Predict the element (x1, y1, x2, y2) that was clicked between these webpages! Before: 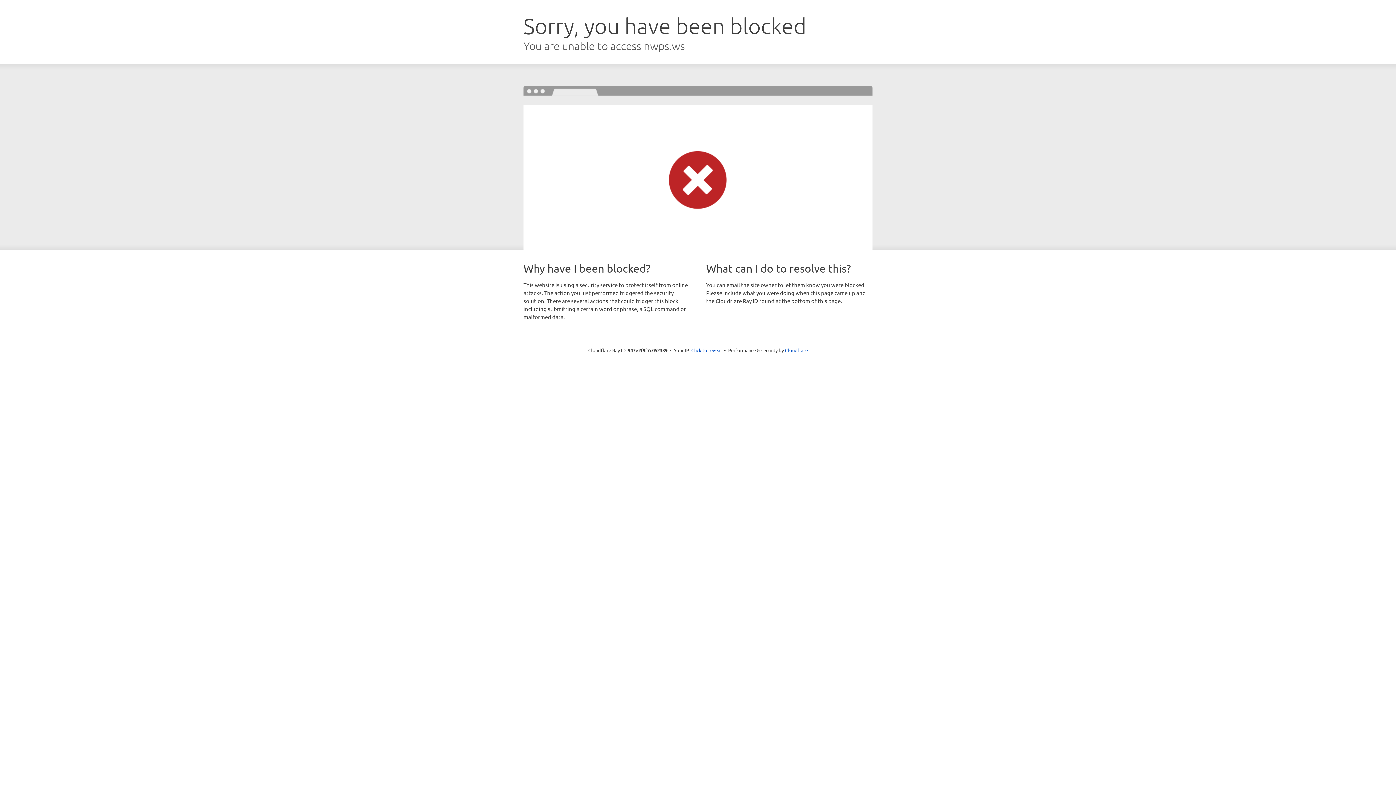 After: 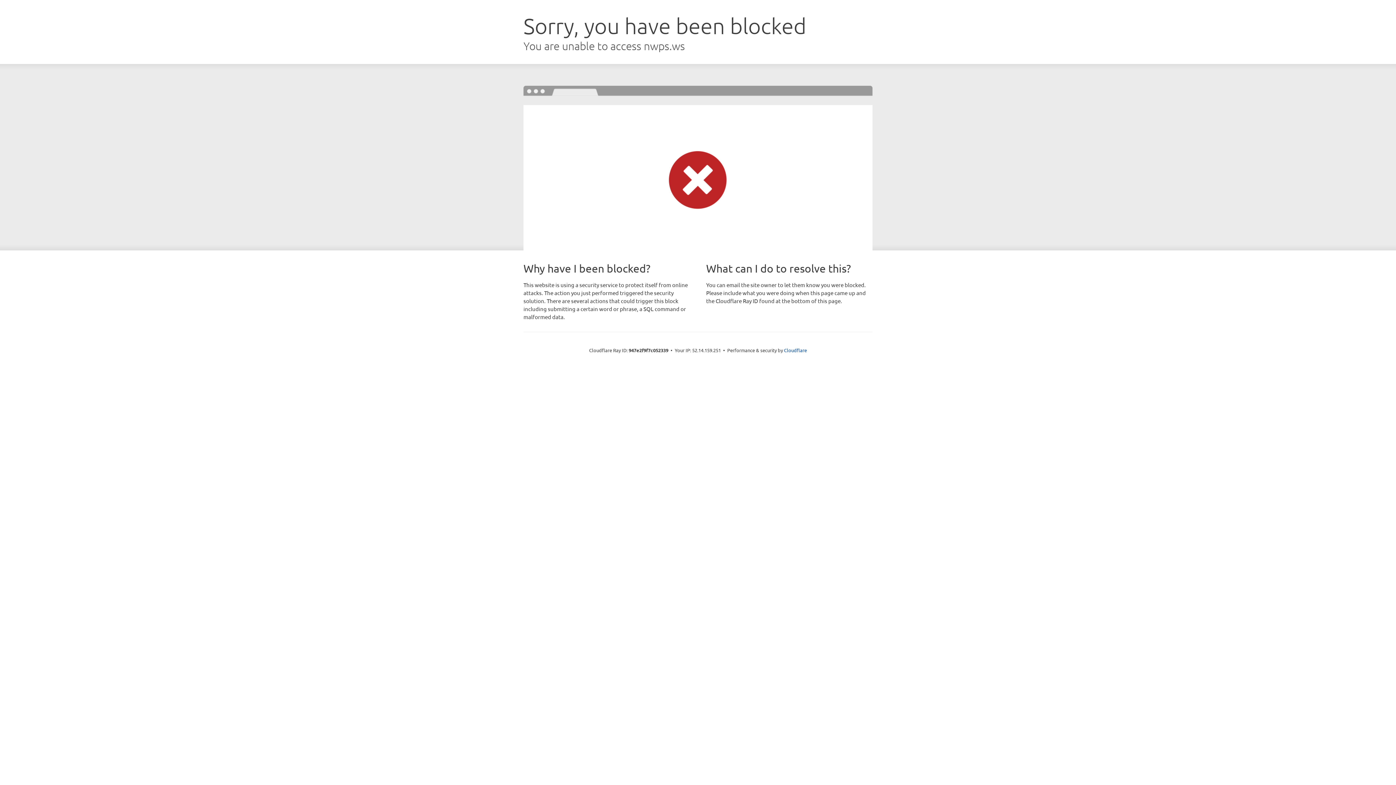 Action: label: Click to reveal bbox: (691, 346, 722, 353)